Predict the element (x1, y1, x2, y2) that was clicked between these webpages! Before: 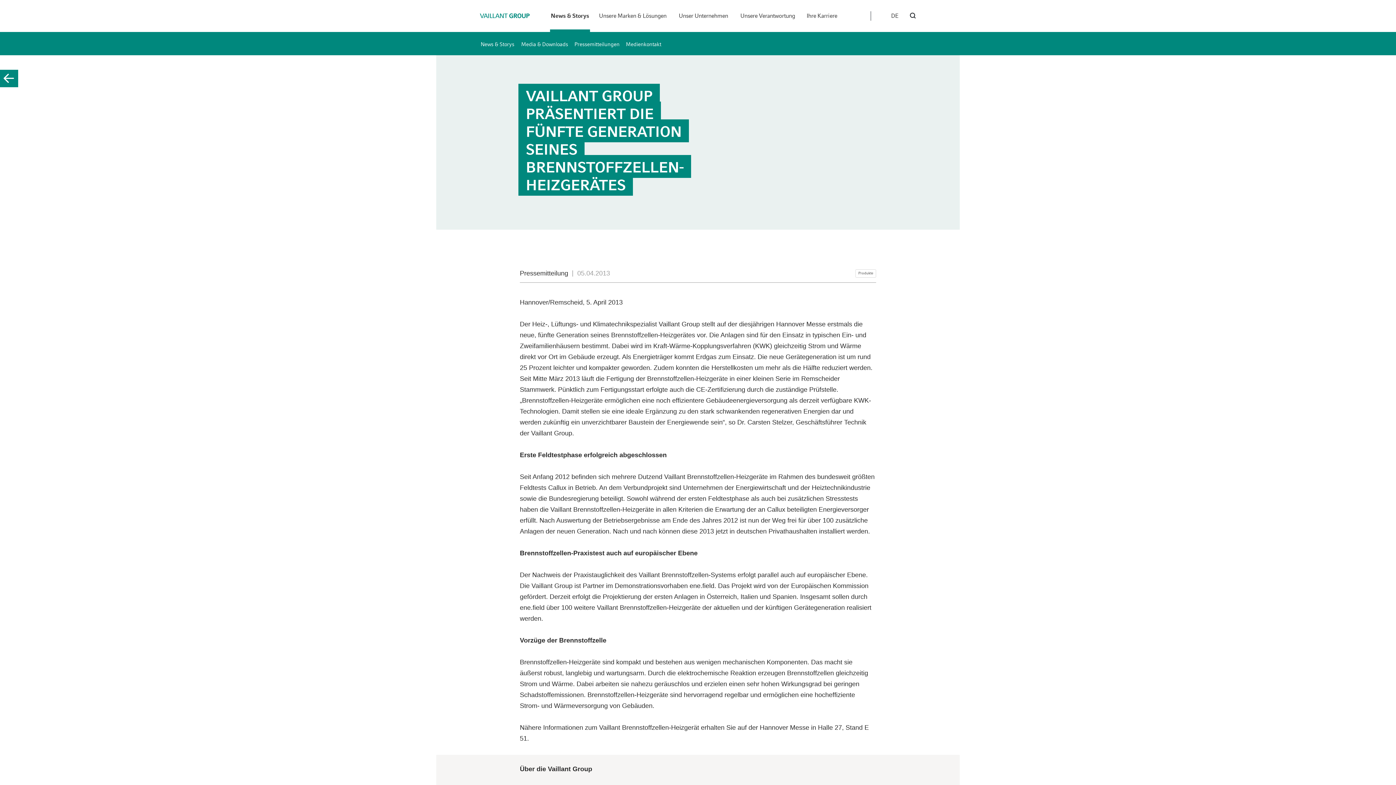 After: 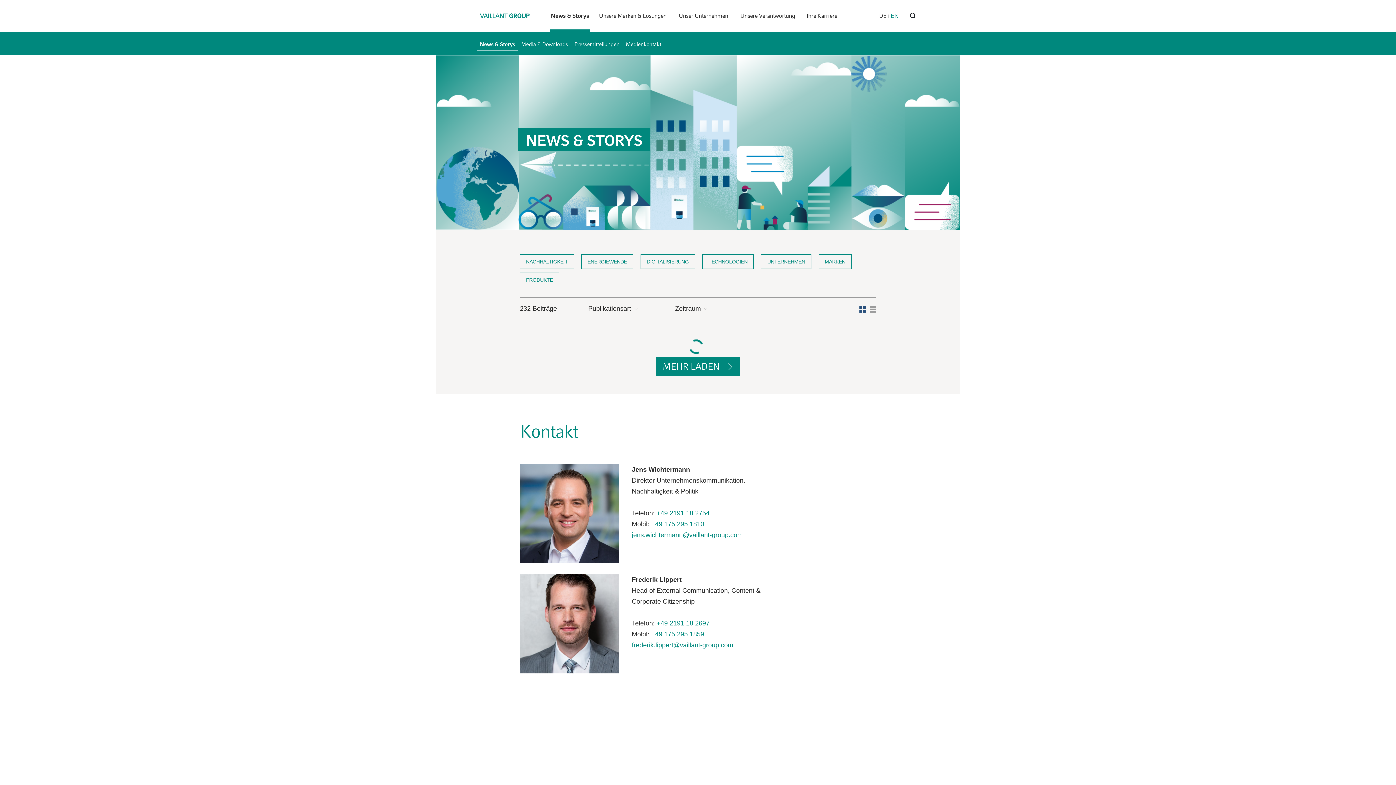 Action: label: News & Storys bbox: (474, 32, 520, 55)